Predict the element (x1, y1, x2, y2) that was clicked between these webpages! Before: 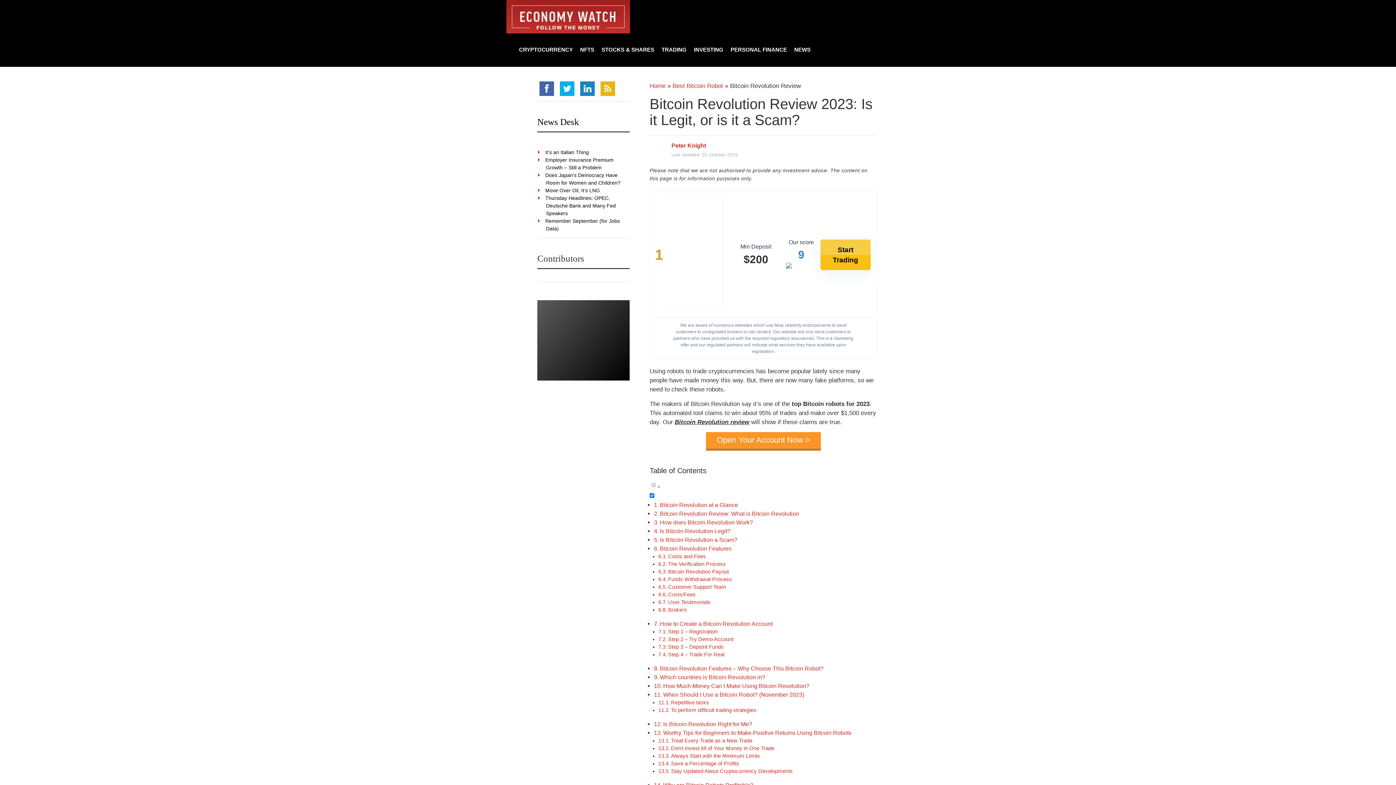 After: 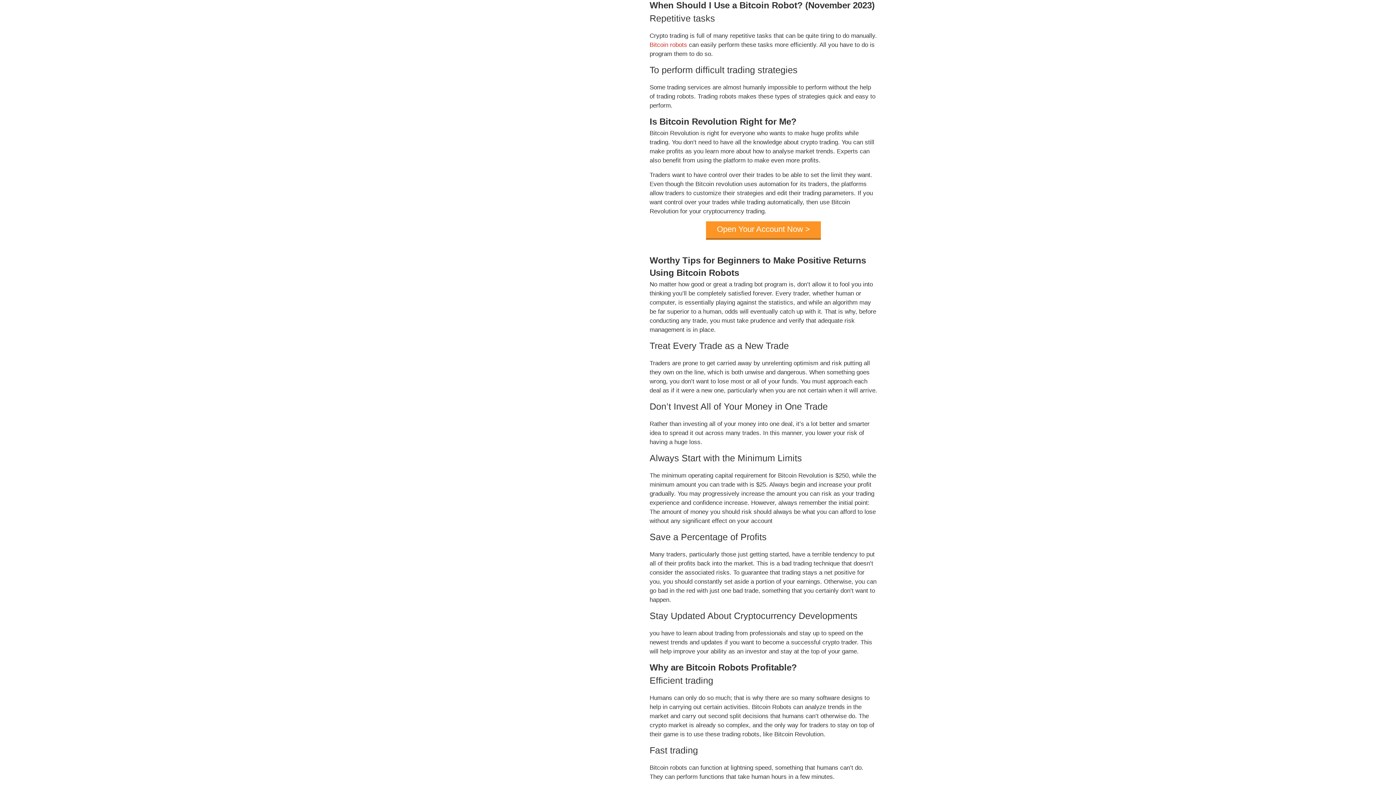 Action: bbox: (663, 691, 804, 698) label: When Should I Use a Bitcoin Robot? (November 2023)